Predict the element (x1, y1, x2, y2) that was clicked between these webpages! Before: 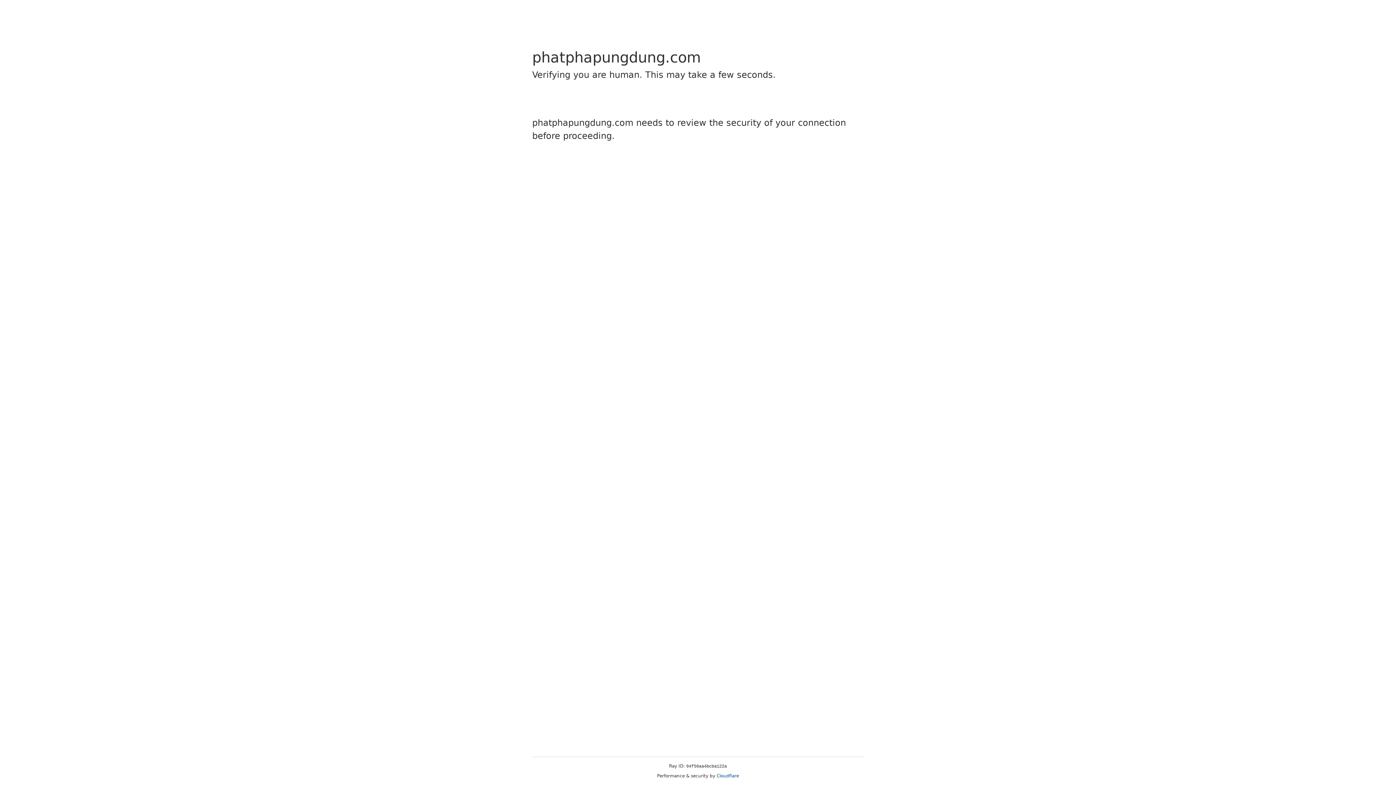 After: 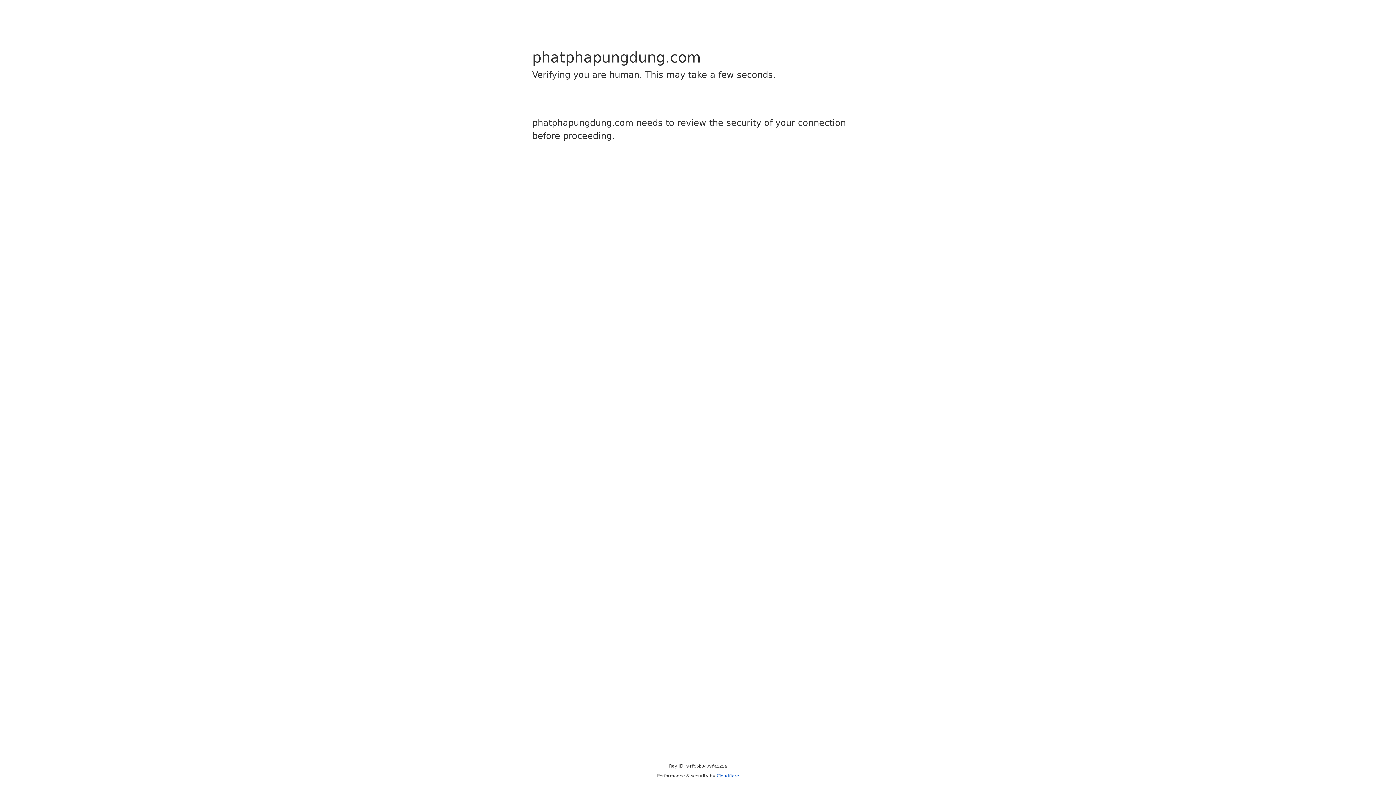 Action: label: Cloudflare bbox: (716, 773, 739, 778)